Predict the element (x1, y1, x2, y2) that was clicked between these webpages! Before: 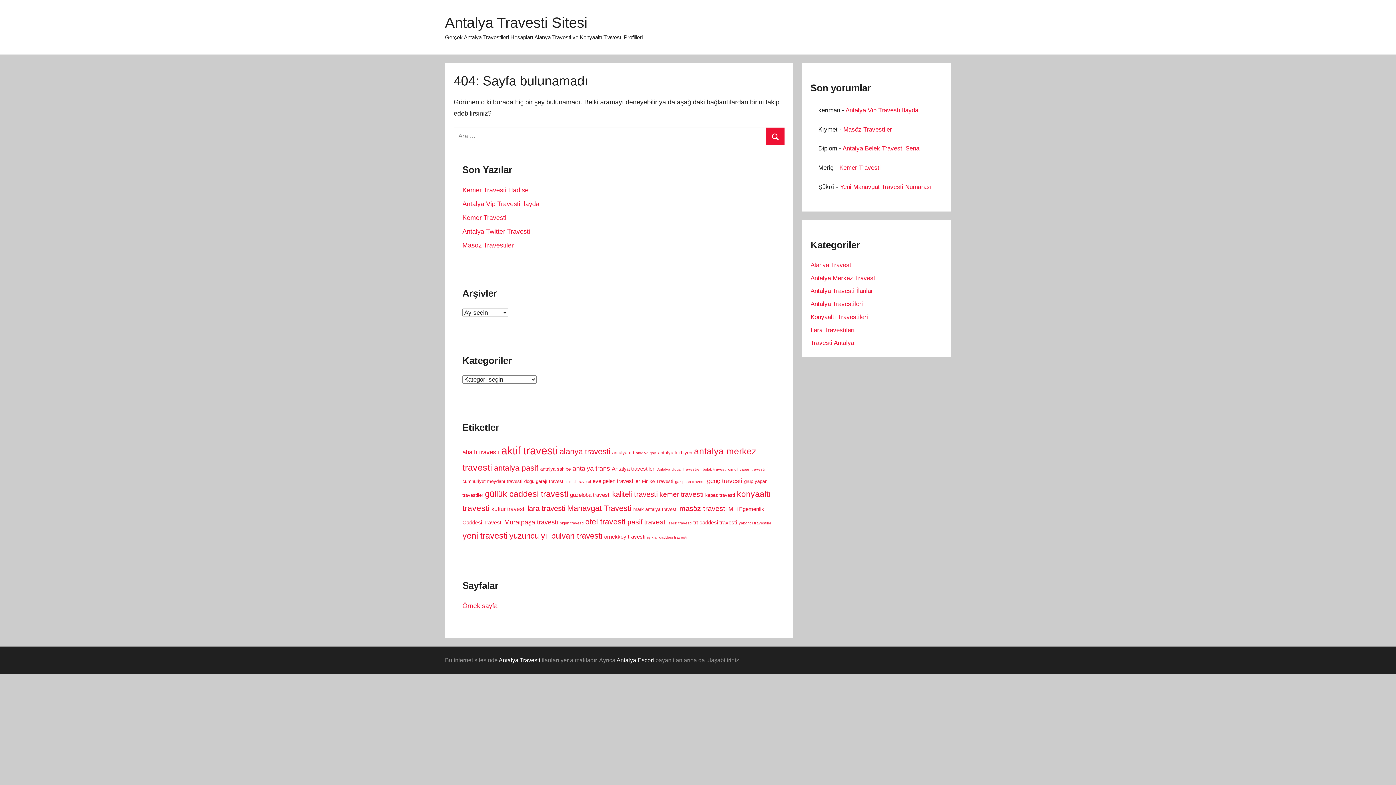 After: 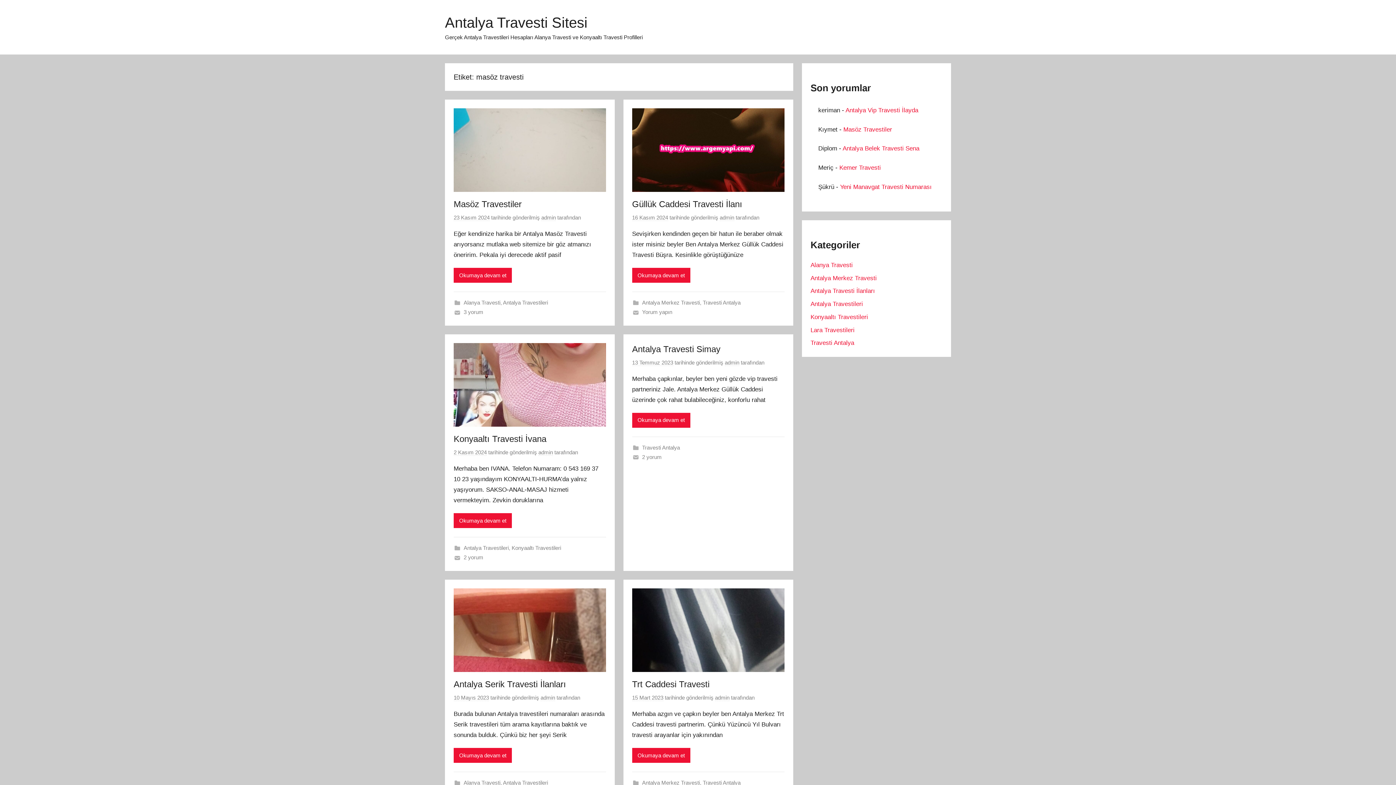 Action: label: masöz travesti (8 öge) bbox: (679, 504, 726, 512)